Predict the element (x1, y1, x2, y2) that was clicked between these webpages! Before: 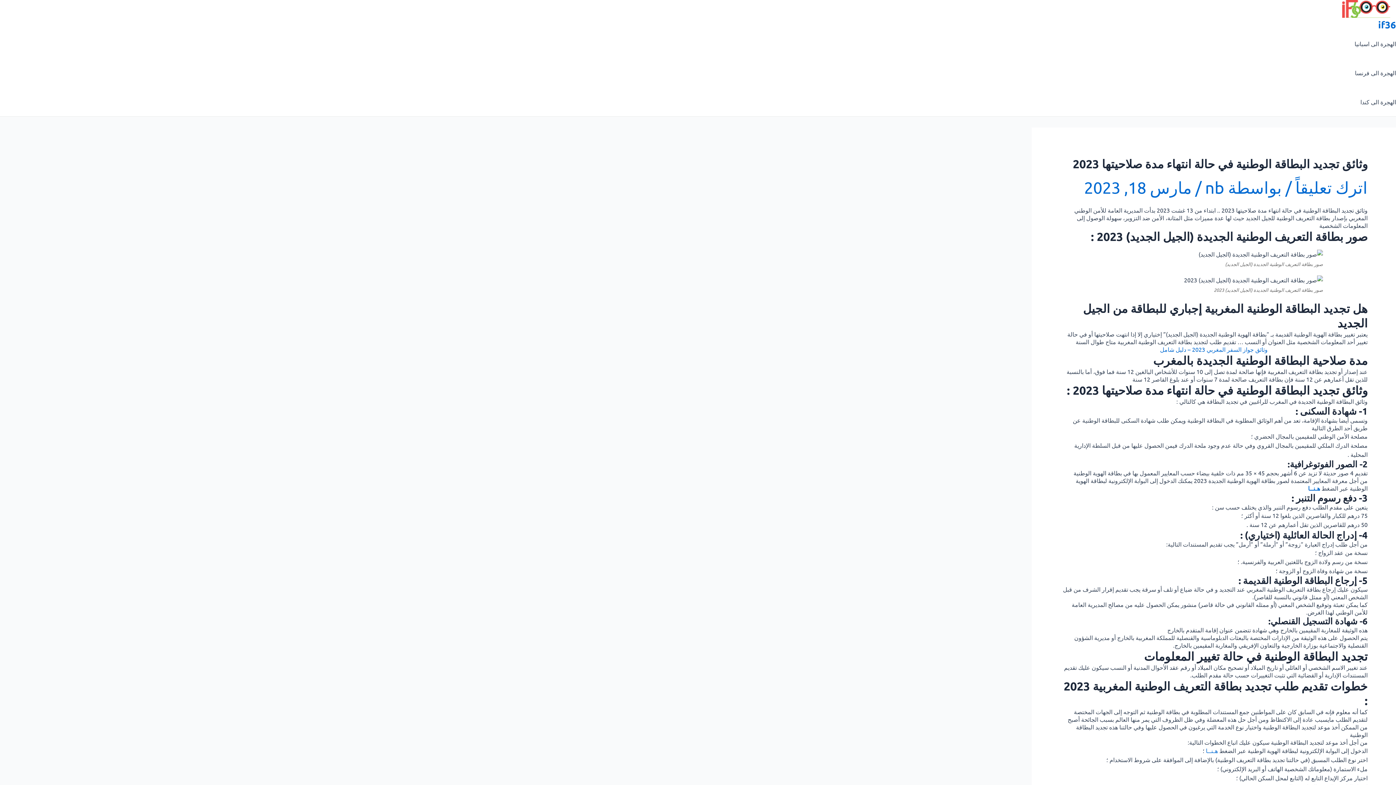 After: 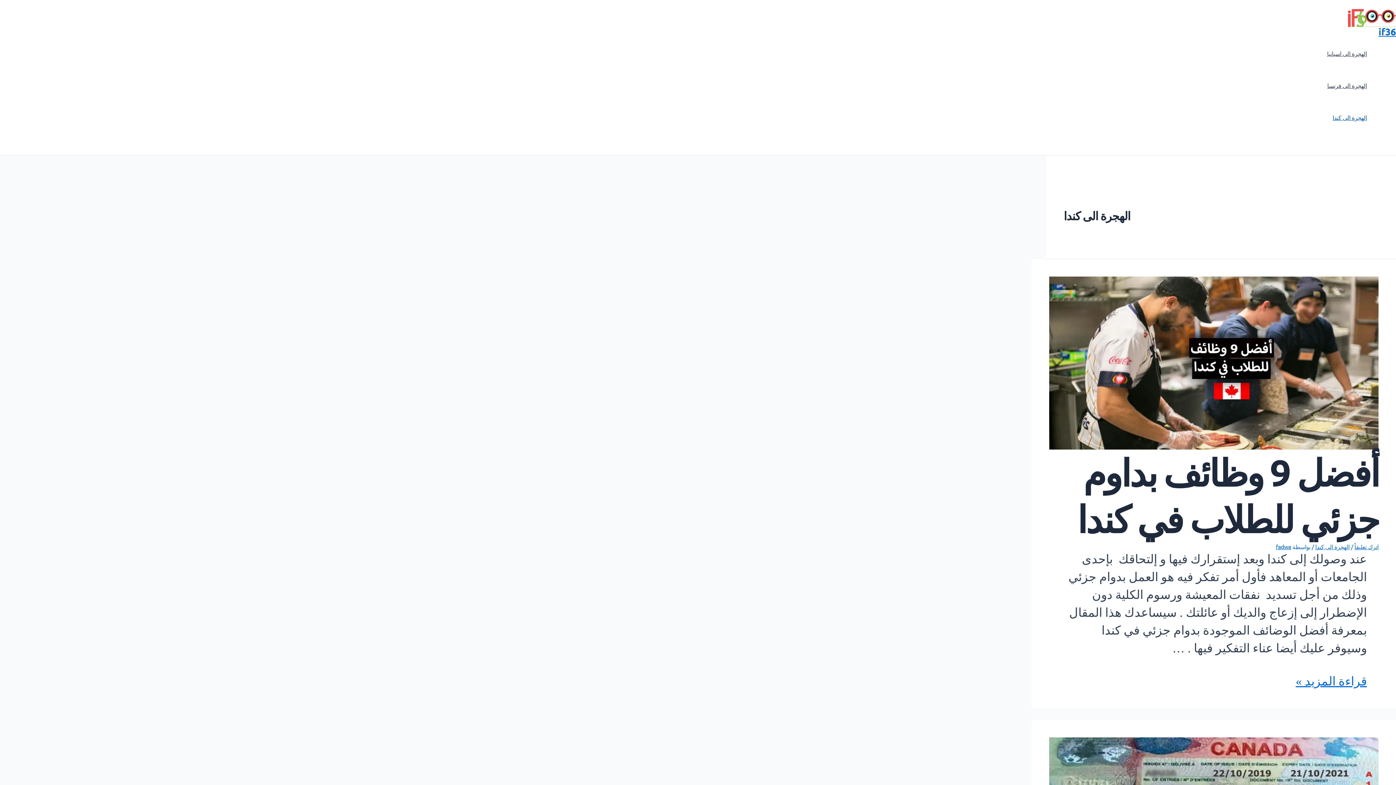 Action: label: الهجرة الى كندا bbox: (1354, 87, 1396, 116)